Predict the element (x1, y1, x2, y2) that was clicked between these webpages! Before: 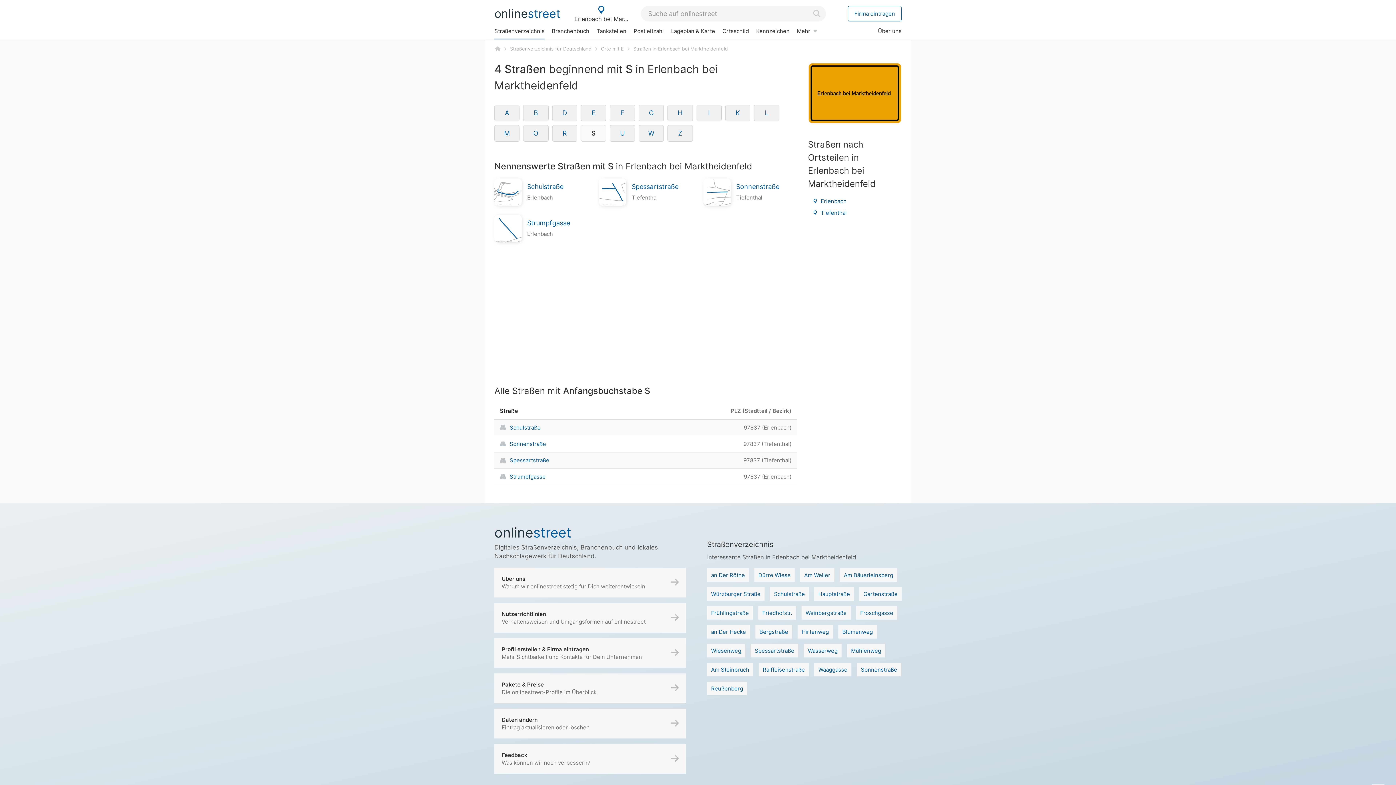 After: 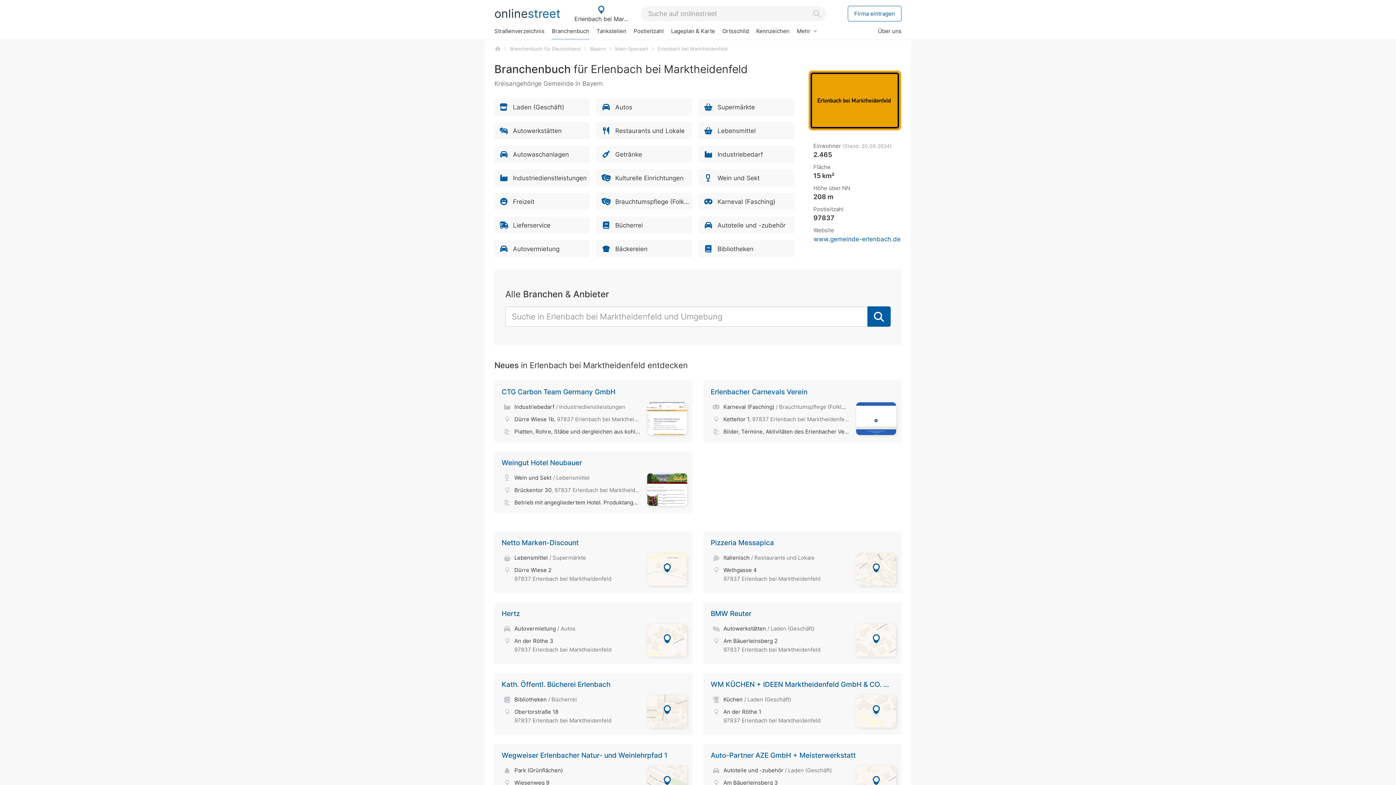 Action: bbox: (548, 23, 593, 38) label: Branchenbuch